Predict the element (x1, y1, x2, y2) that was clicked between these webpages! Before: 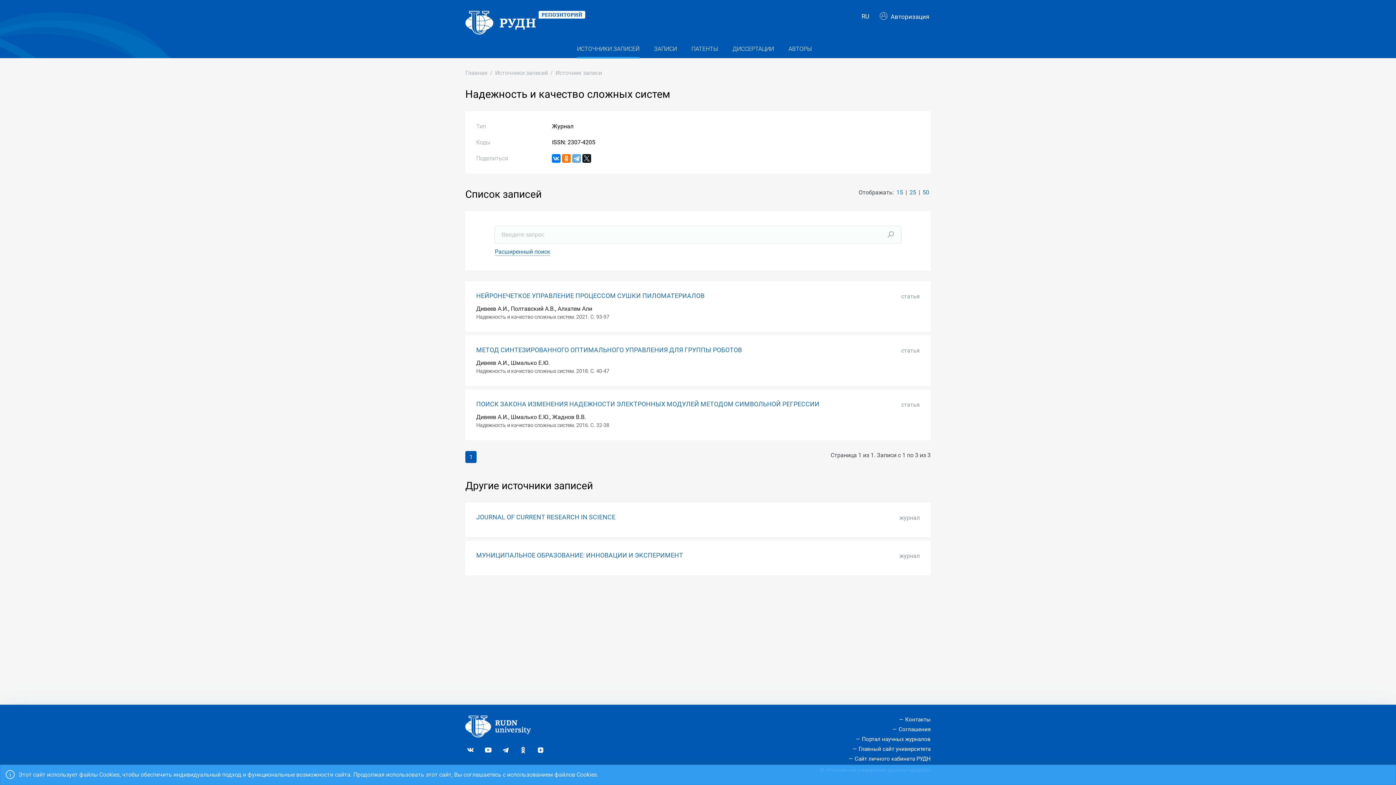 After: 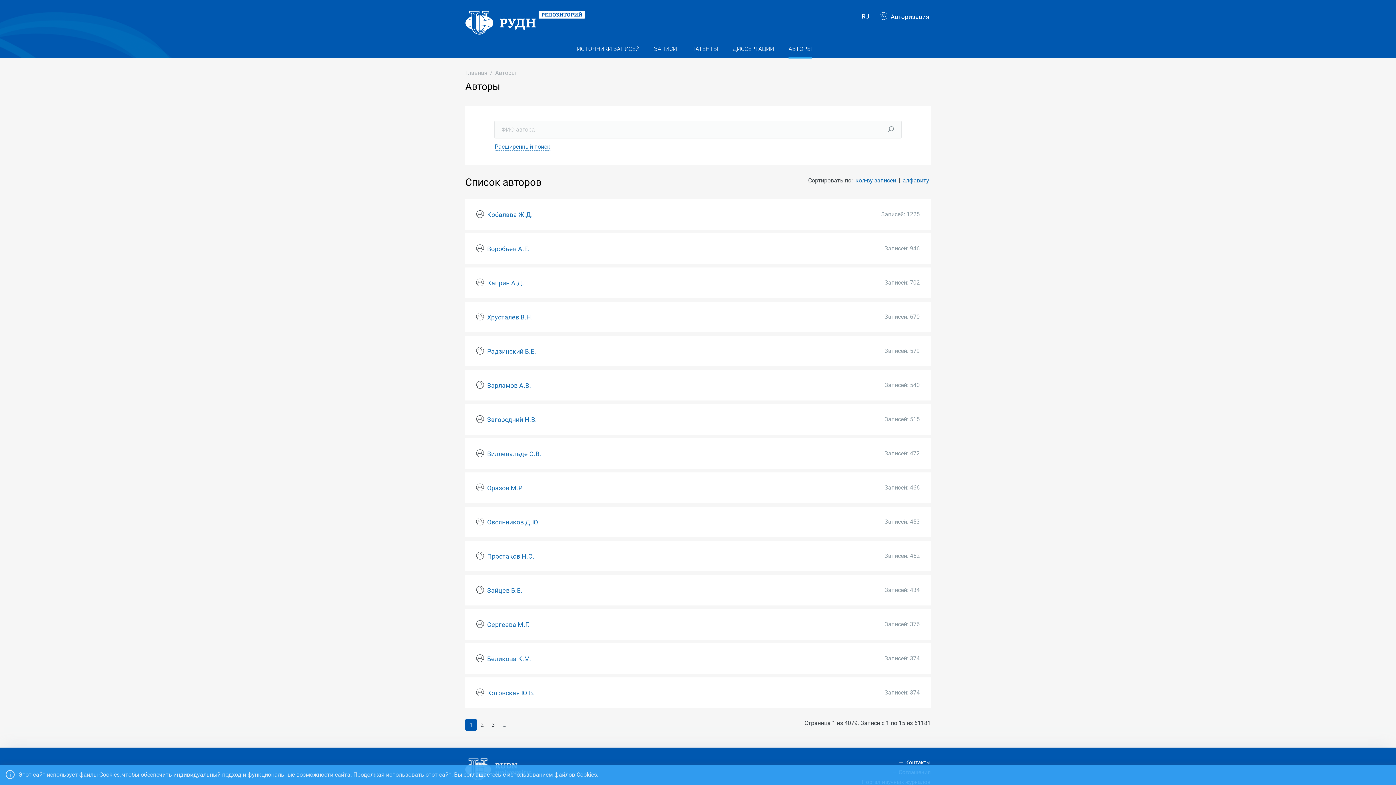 Action: bbox: (788, 40, 812, 58) label: АВТОРЫ